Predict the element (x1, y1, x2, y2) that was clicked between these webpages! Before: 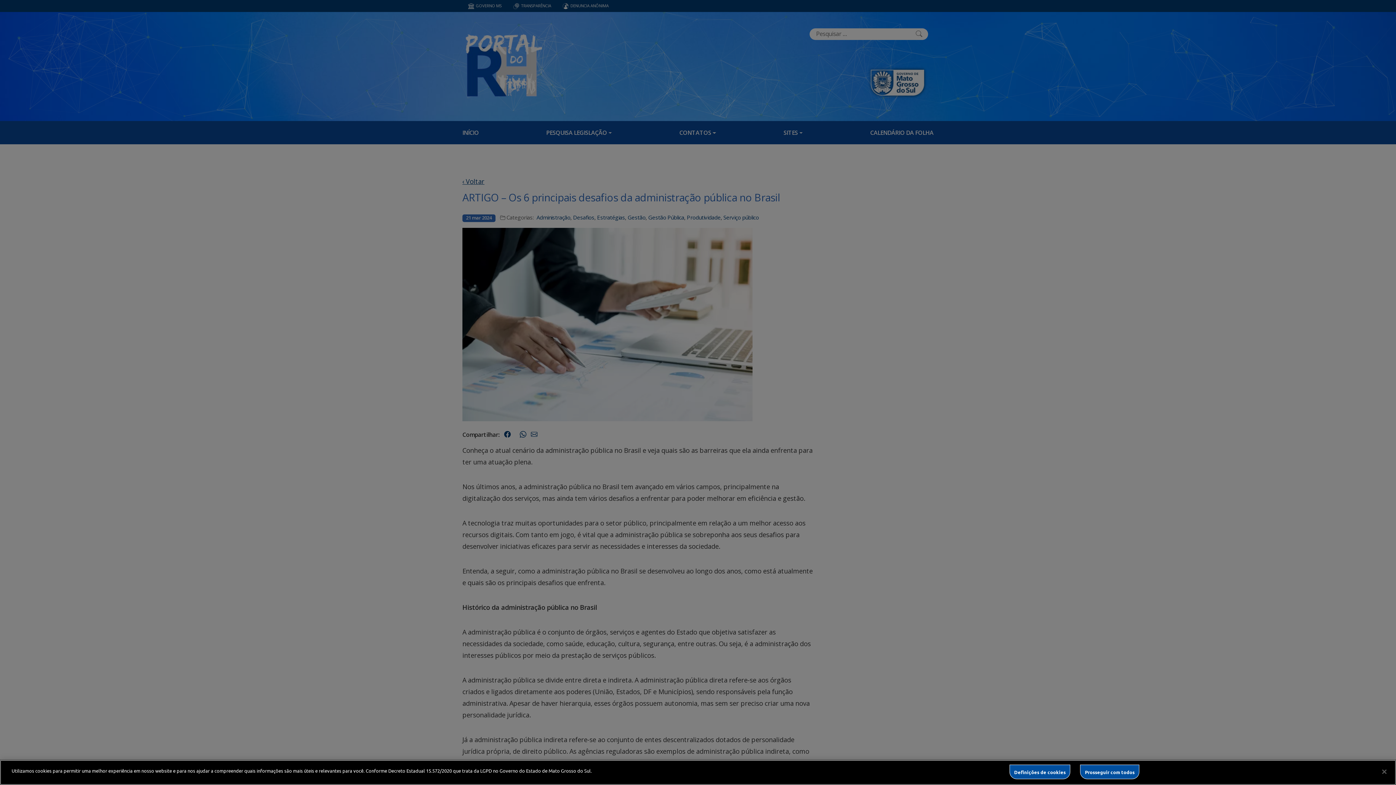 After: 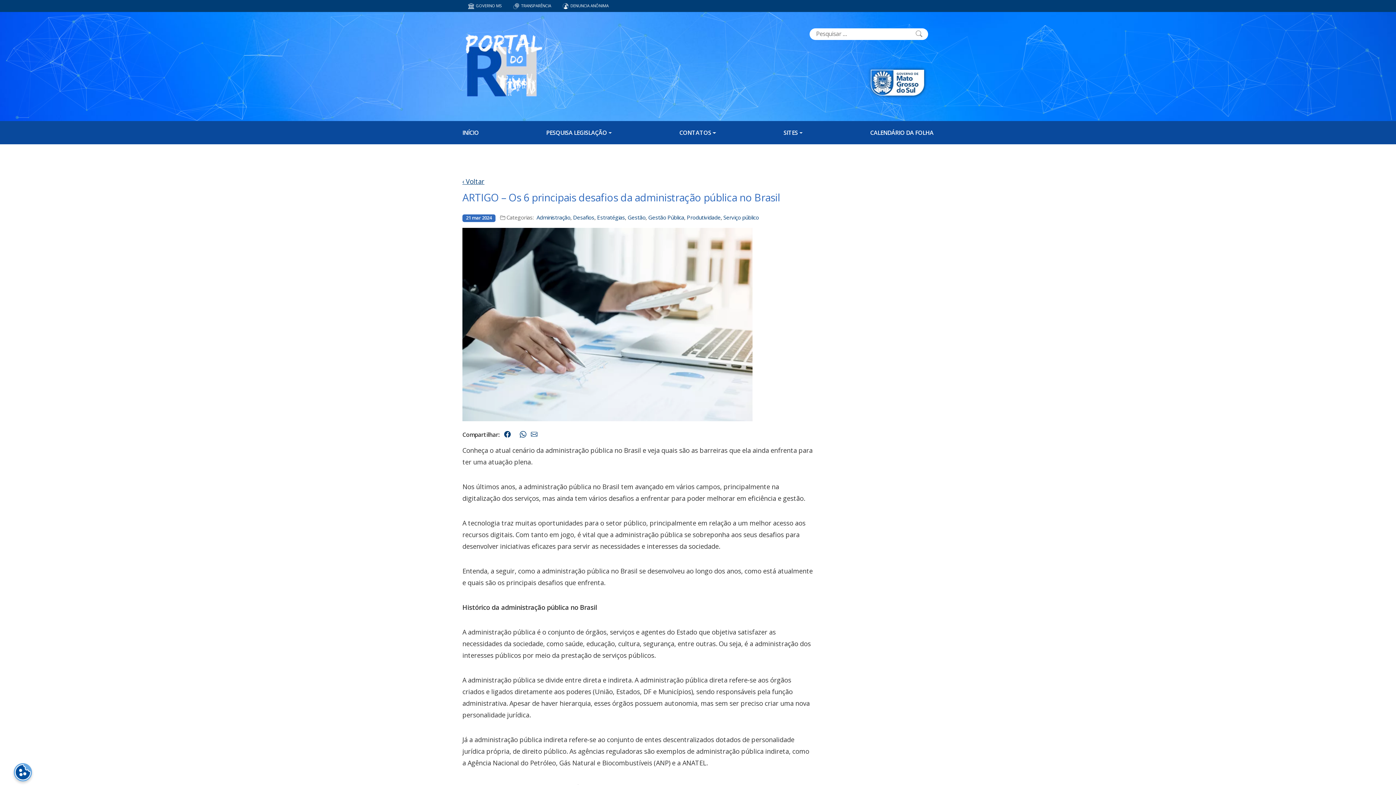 Action: label: Prosseguir com todos bbox: (1080, 765, 1139, 779)